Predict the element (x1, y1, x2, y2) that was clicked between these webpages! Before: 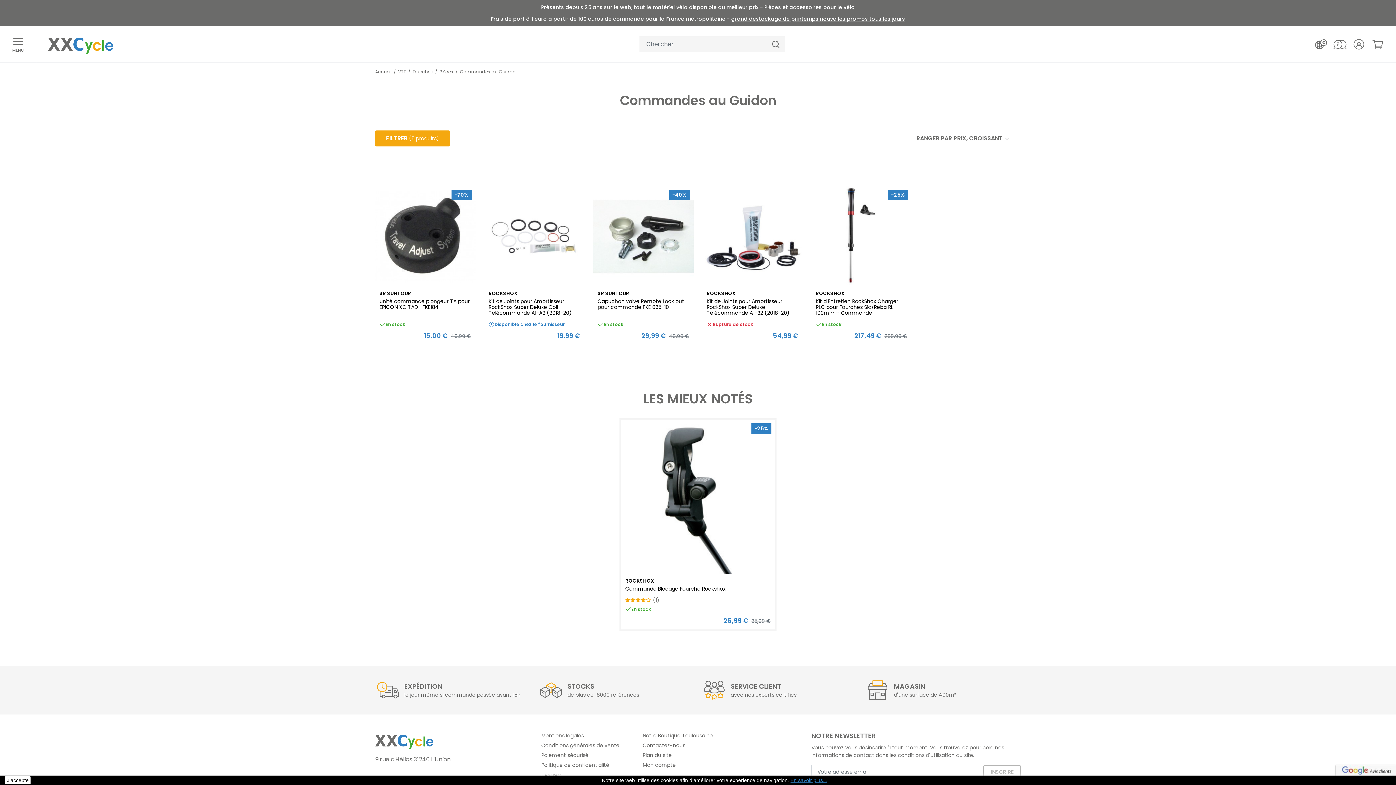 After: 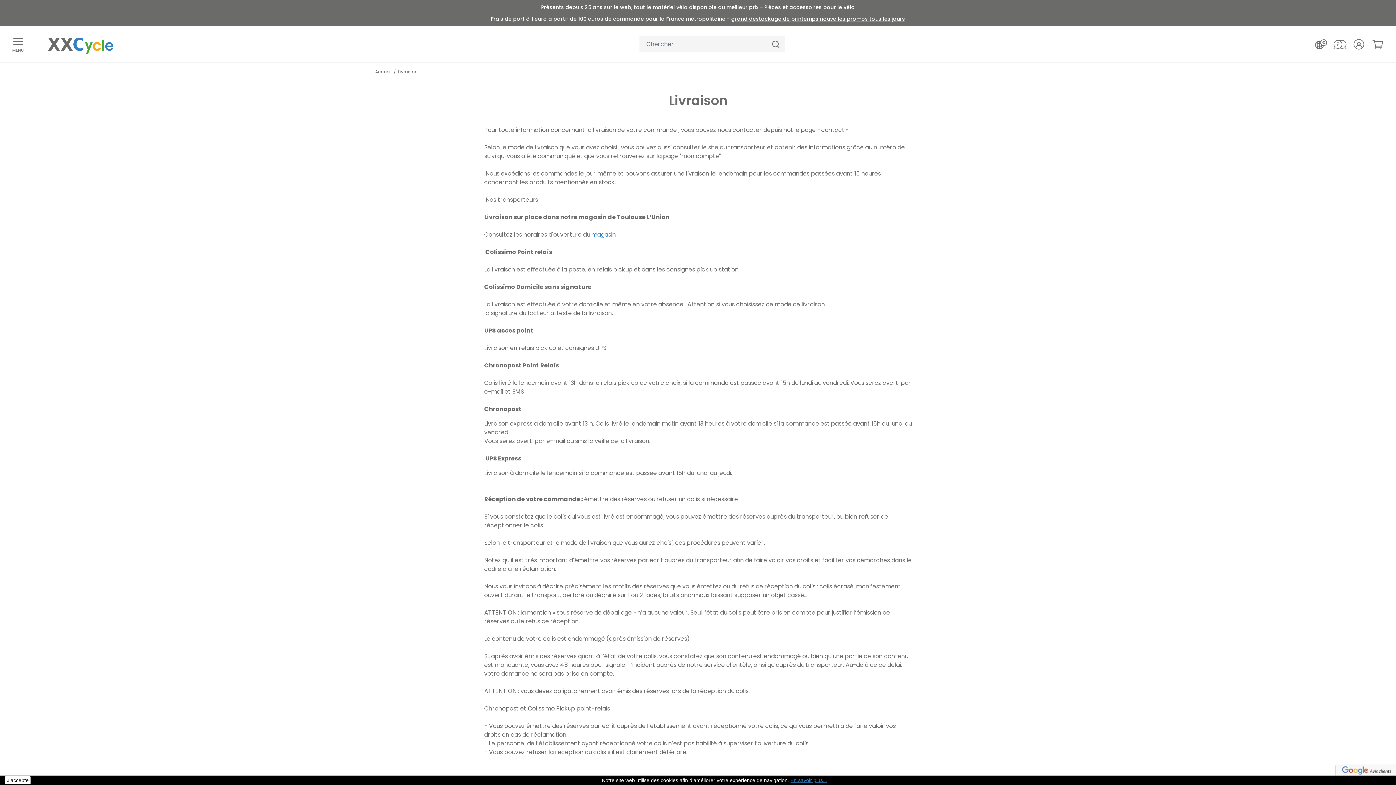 Action: bbox: (541, 771, 562, 778) label: Livraison